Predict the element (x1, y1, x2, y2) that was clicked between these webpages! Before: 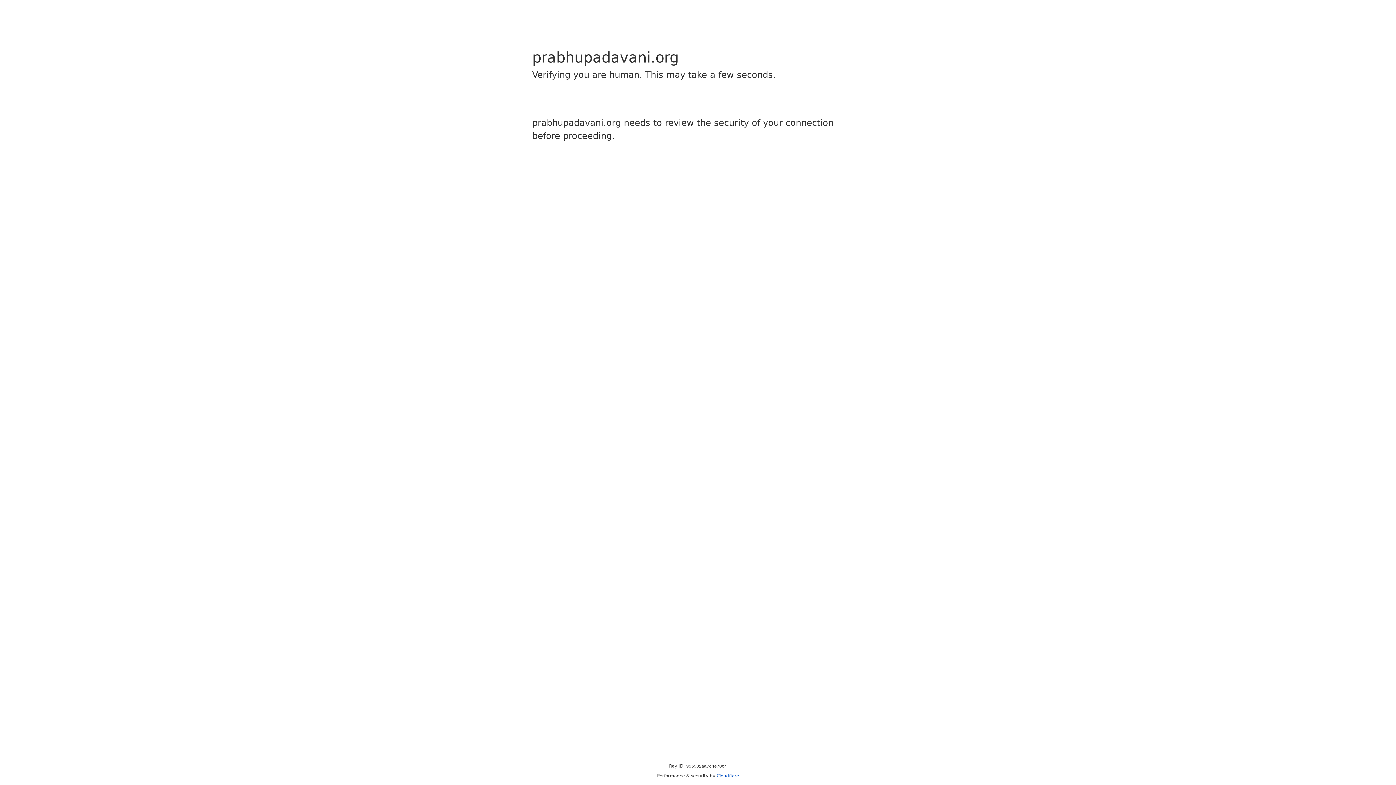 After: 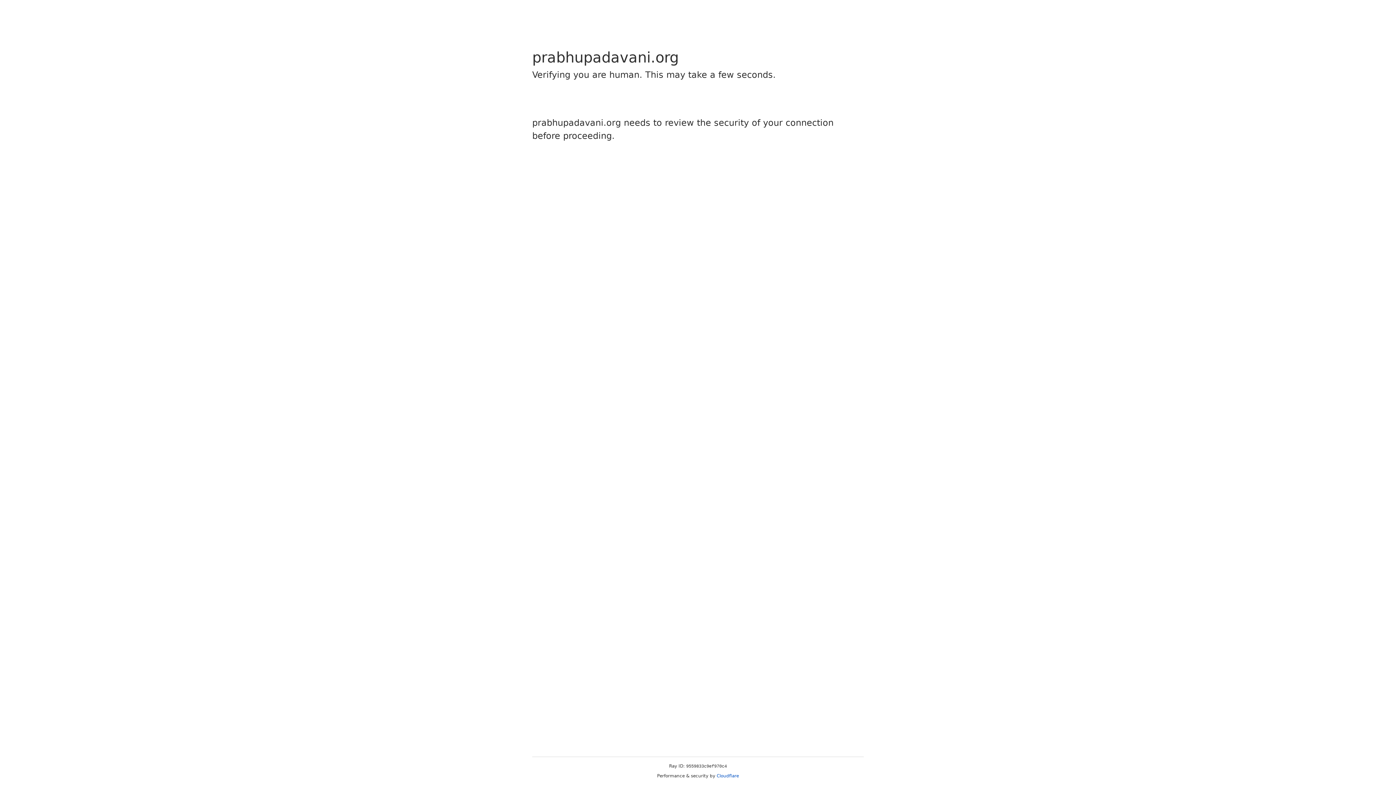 Action: label: Cloudflare bbox: (716, 773, 739, 778)